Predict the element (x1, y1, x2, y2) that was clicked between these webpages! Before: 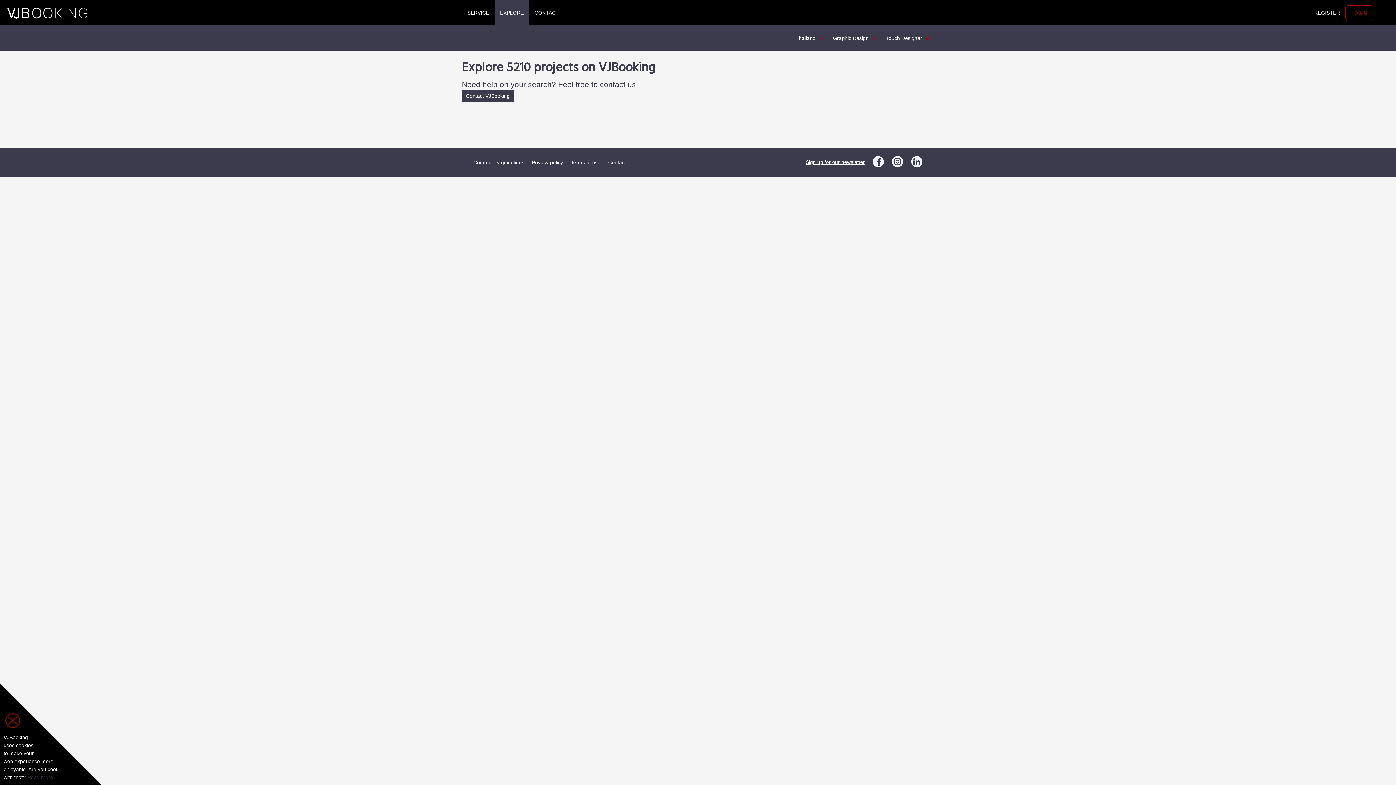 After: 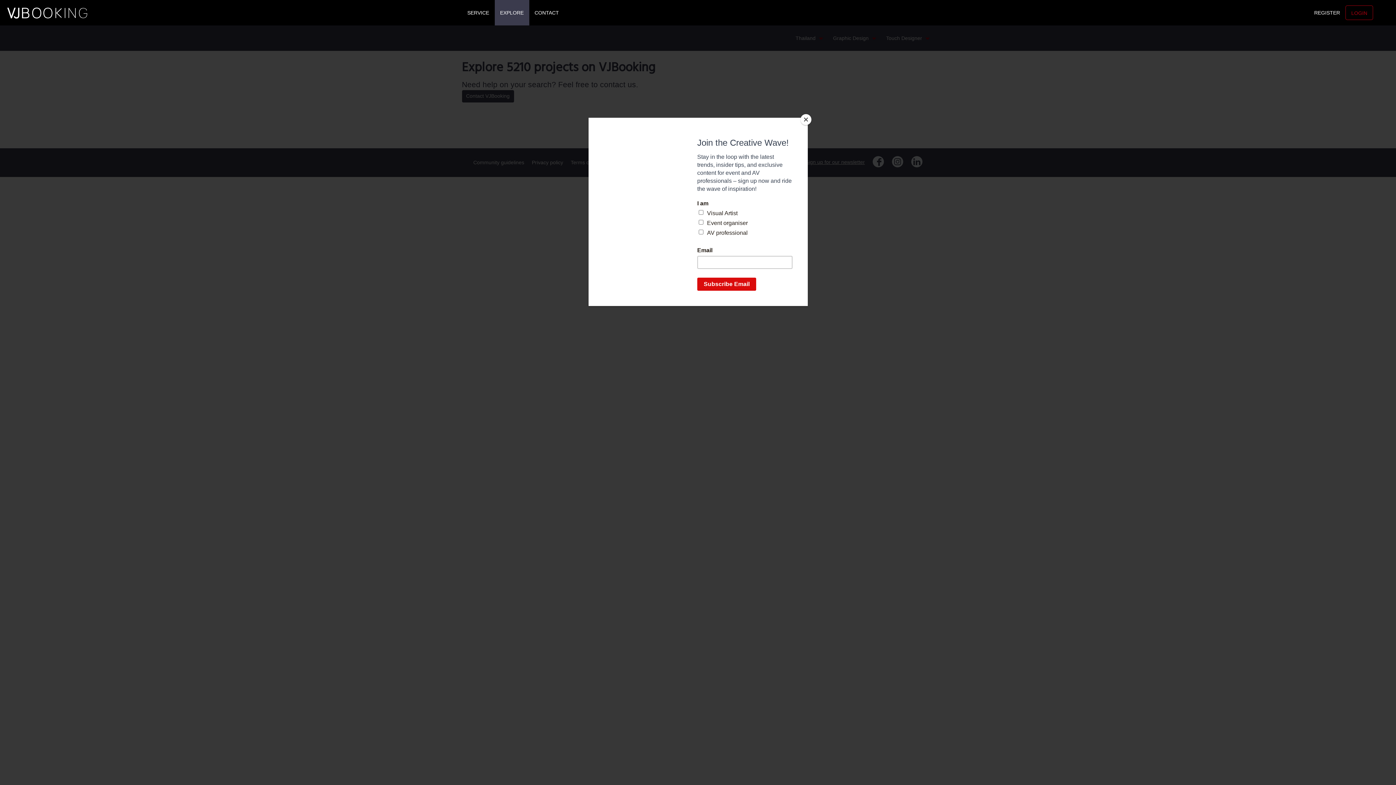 Action: bbox: (3, 712, 57, 730)